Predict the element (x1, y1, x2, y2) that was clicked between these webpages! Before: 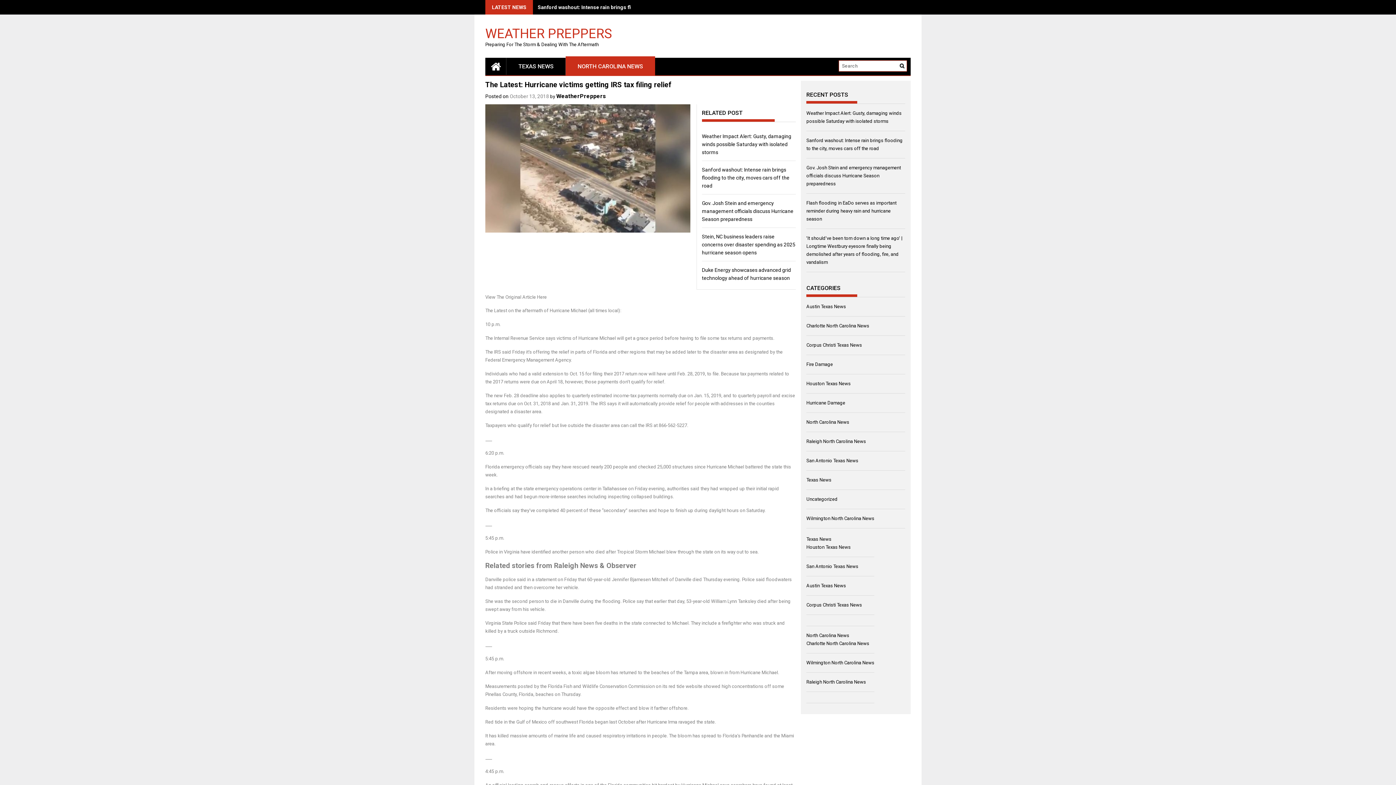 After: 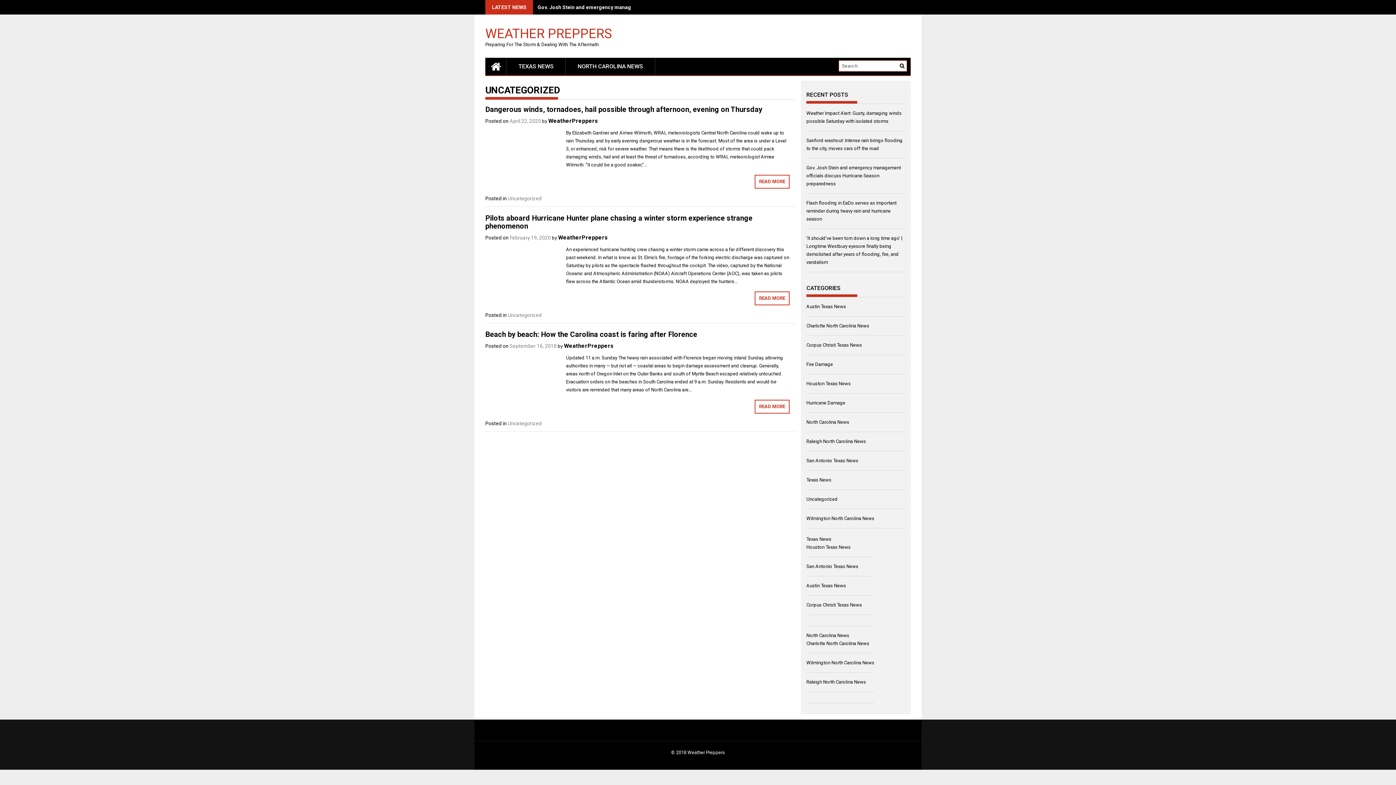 Action: bbox: (806, 496, 837, 502) label: Uncategorized